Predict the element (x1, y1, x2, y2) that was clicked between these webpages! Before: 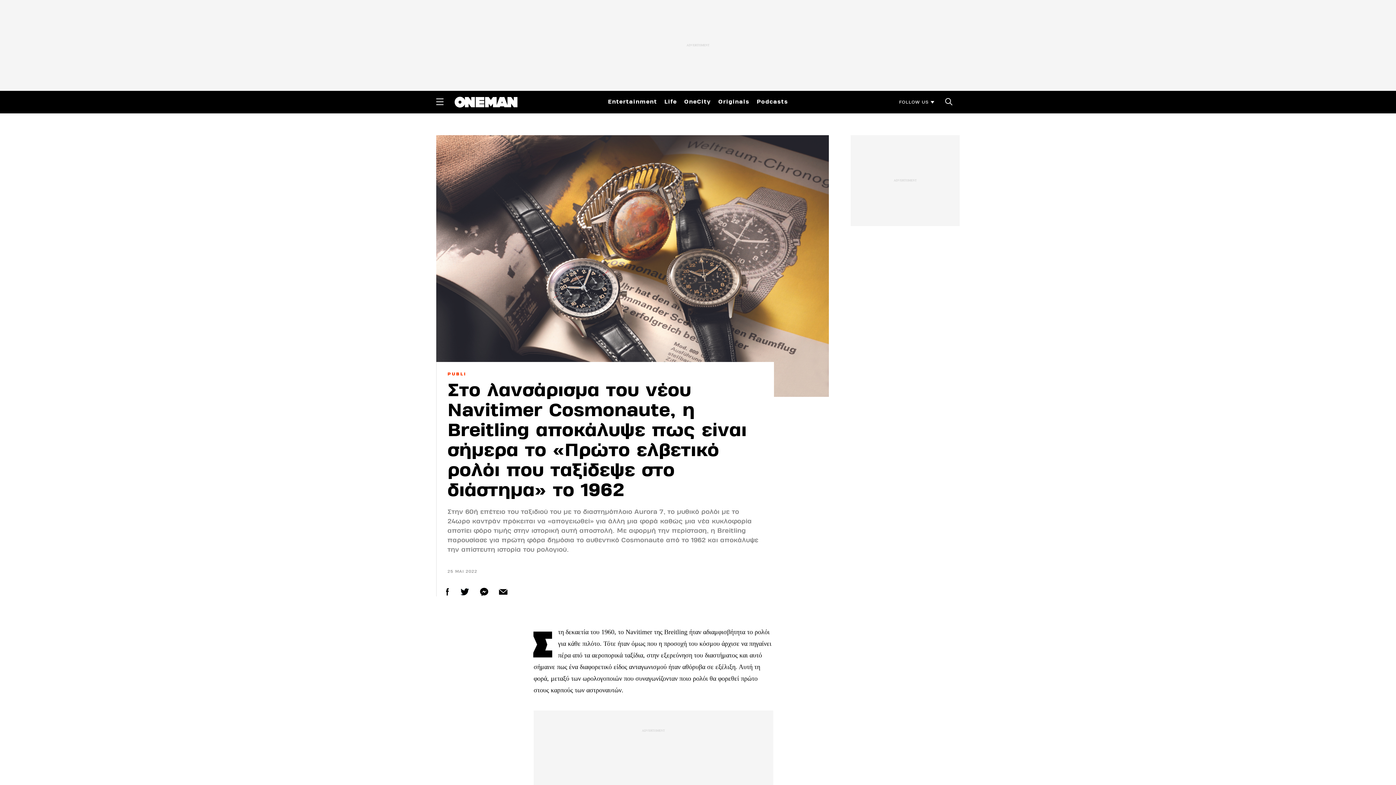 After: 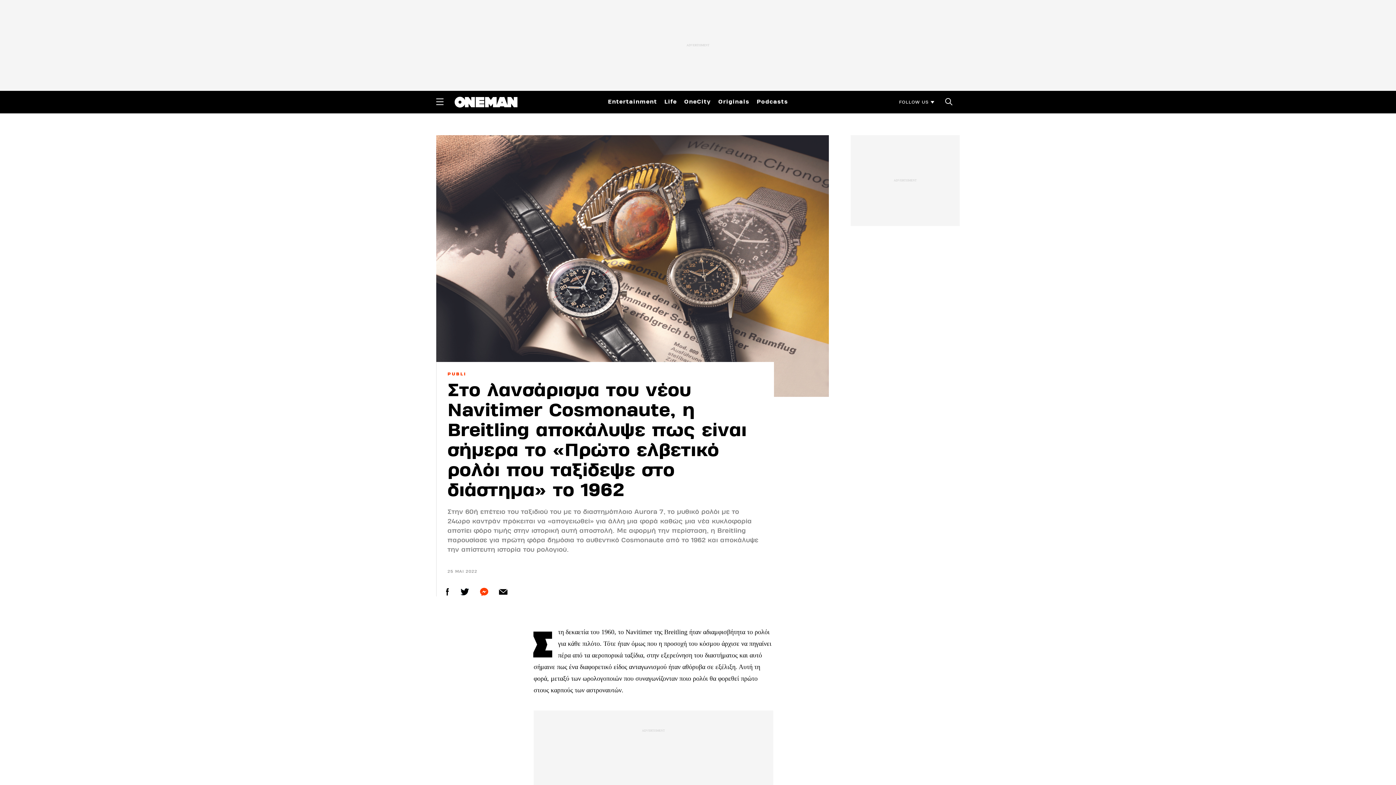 Action: bbox: (477, 585, 490, 598)